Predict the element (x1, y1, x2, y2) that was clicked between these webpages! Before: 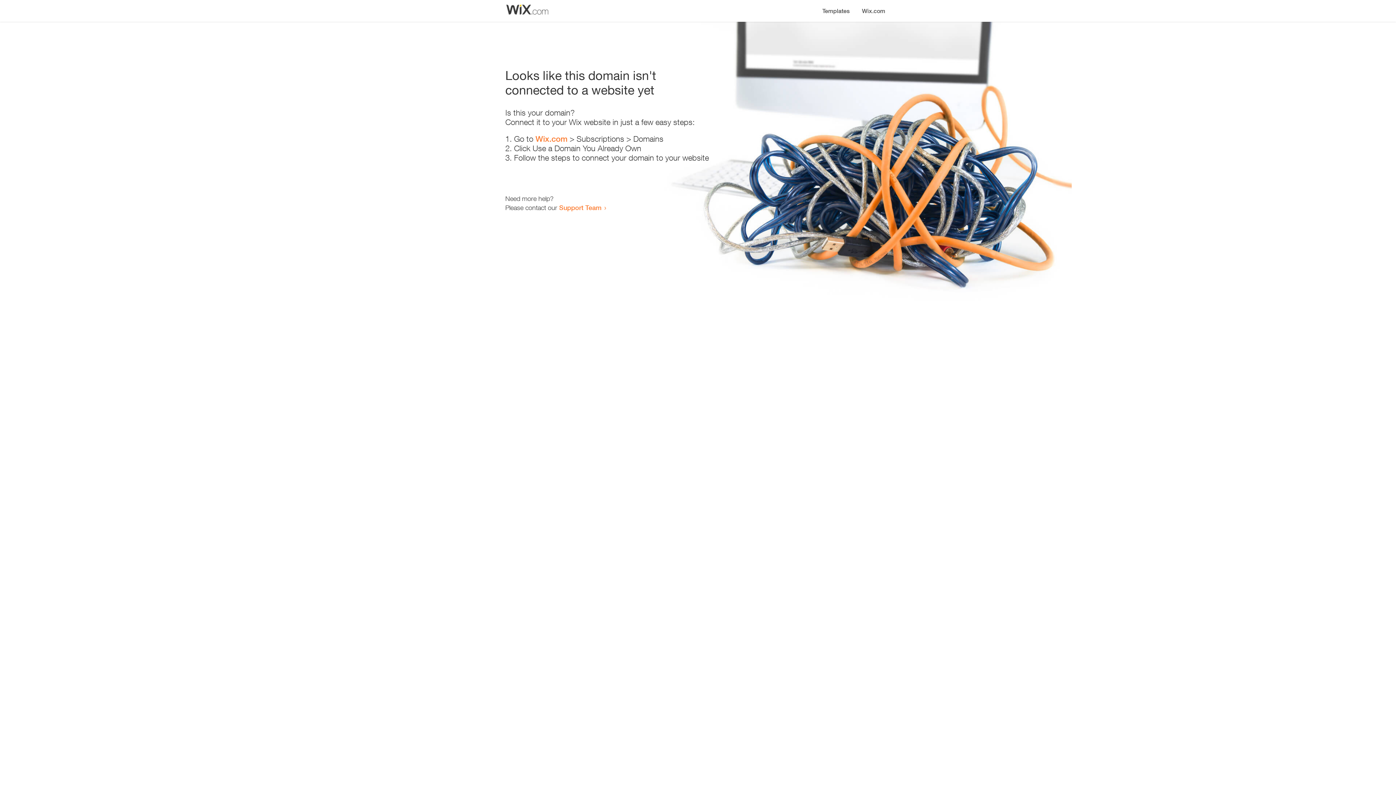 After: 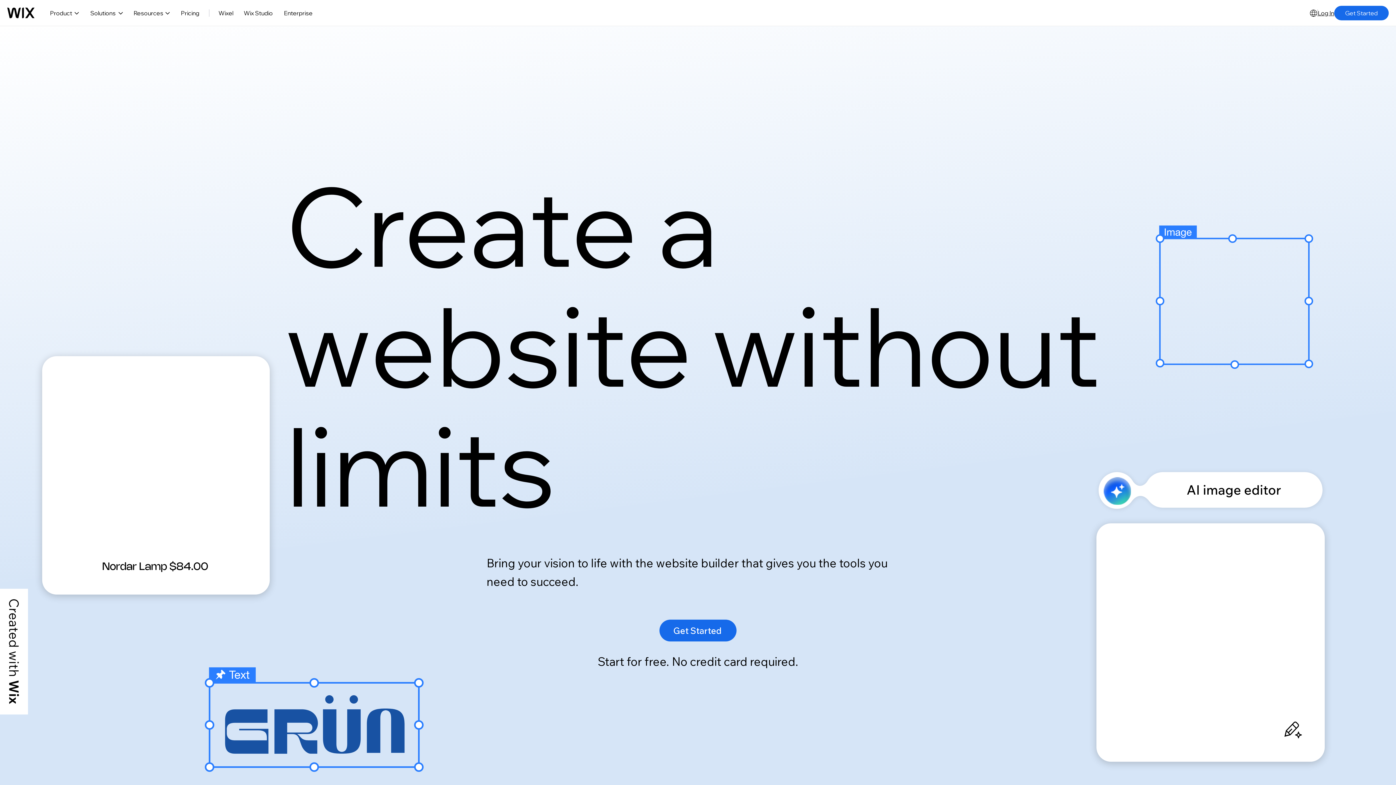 Action: bbox: (535, 134, 567, 143) label: Wix.com